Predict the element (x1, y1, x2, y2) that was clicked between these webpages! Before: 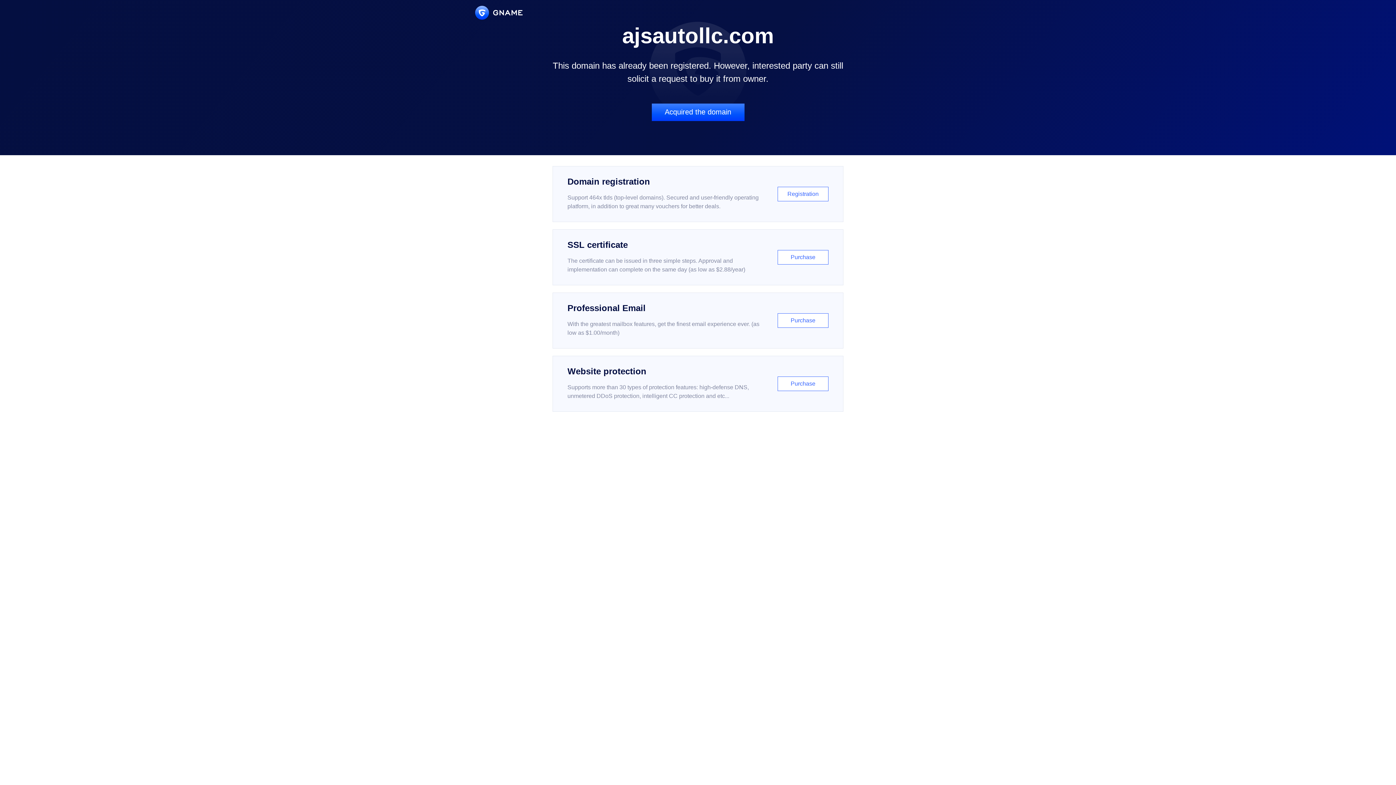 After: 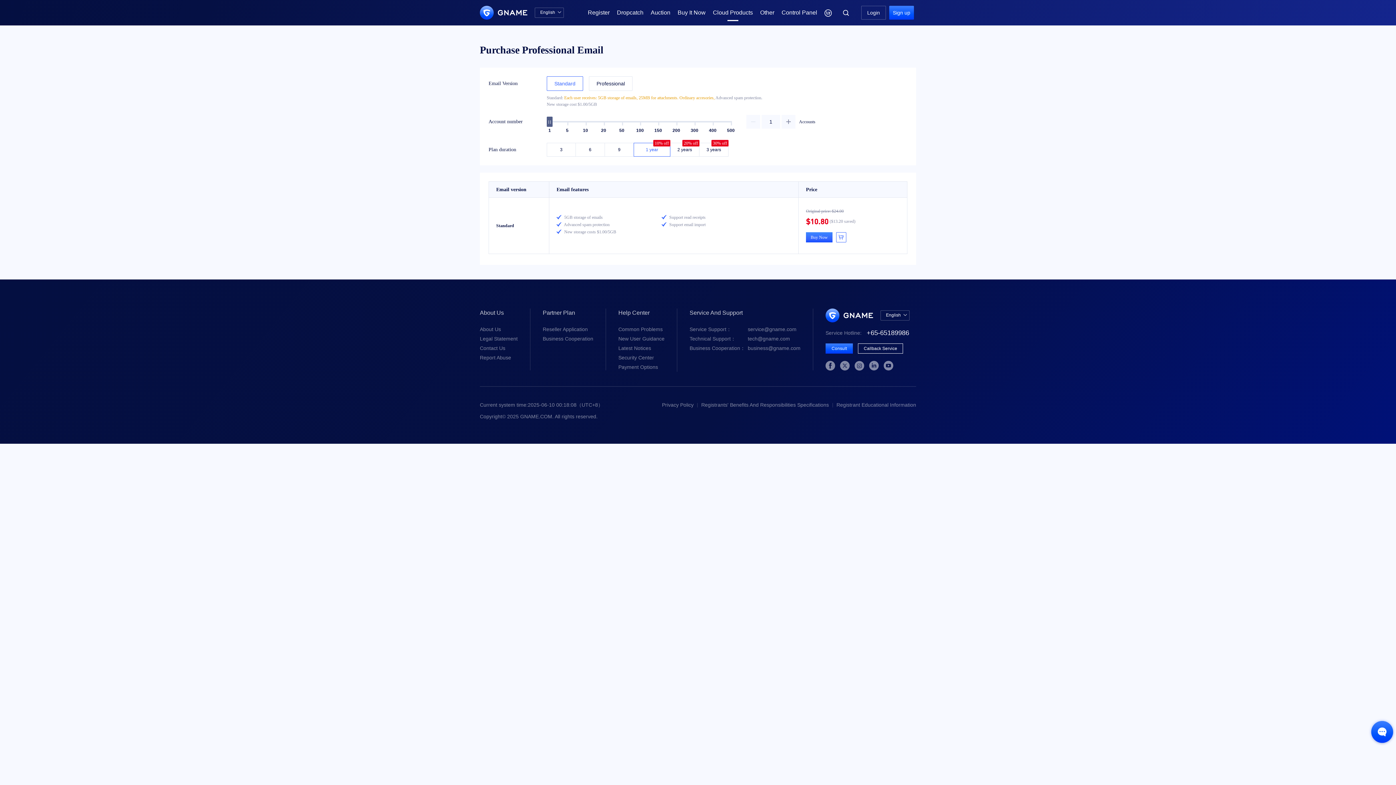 Action: label: Professional Email

With the greatest mailbox features, get the finest email experience ever. (as low as $1.00/month)

Purchase bbox: (552, 292, 843, 348)